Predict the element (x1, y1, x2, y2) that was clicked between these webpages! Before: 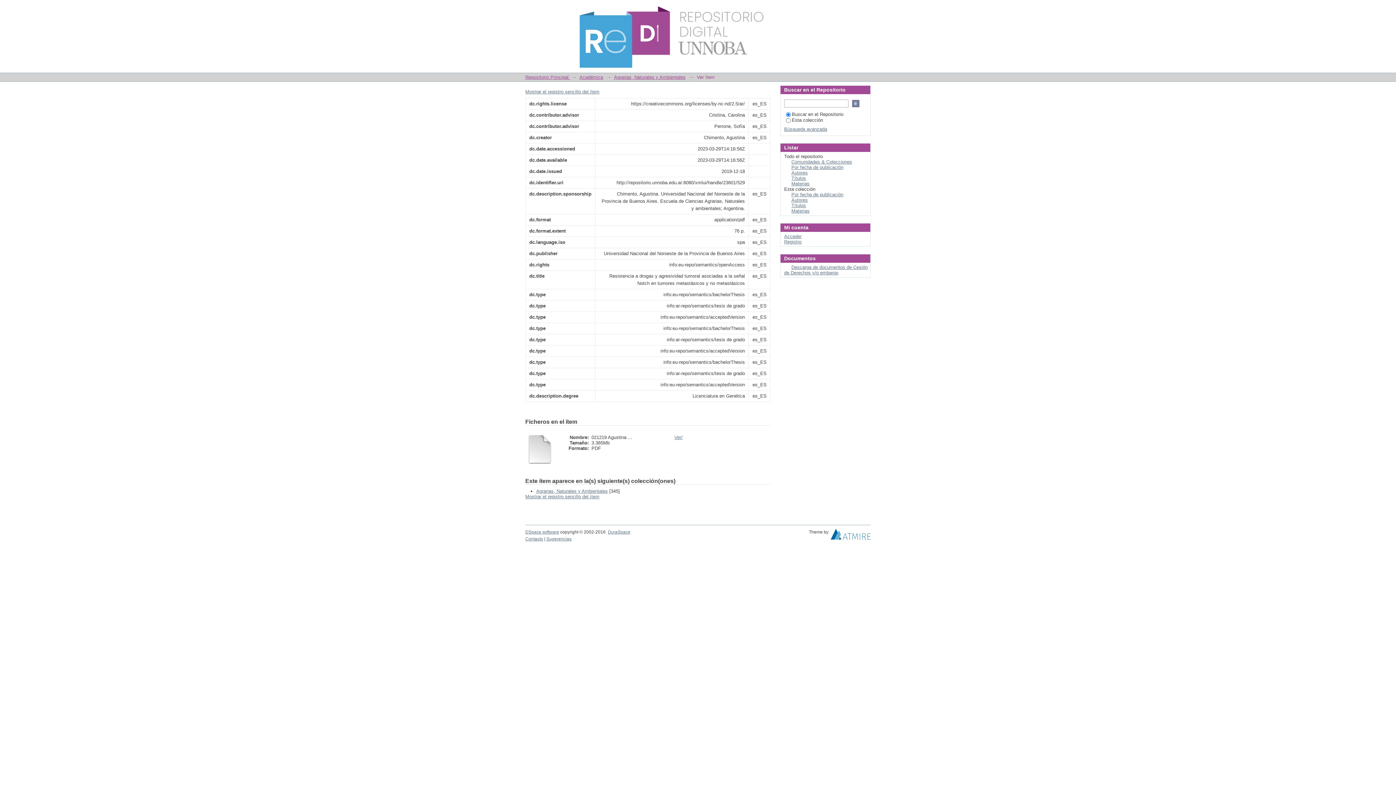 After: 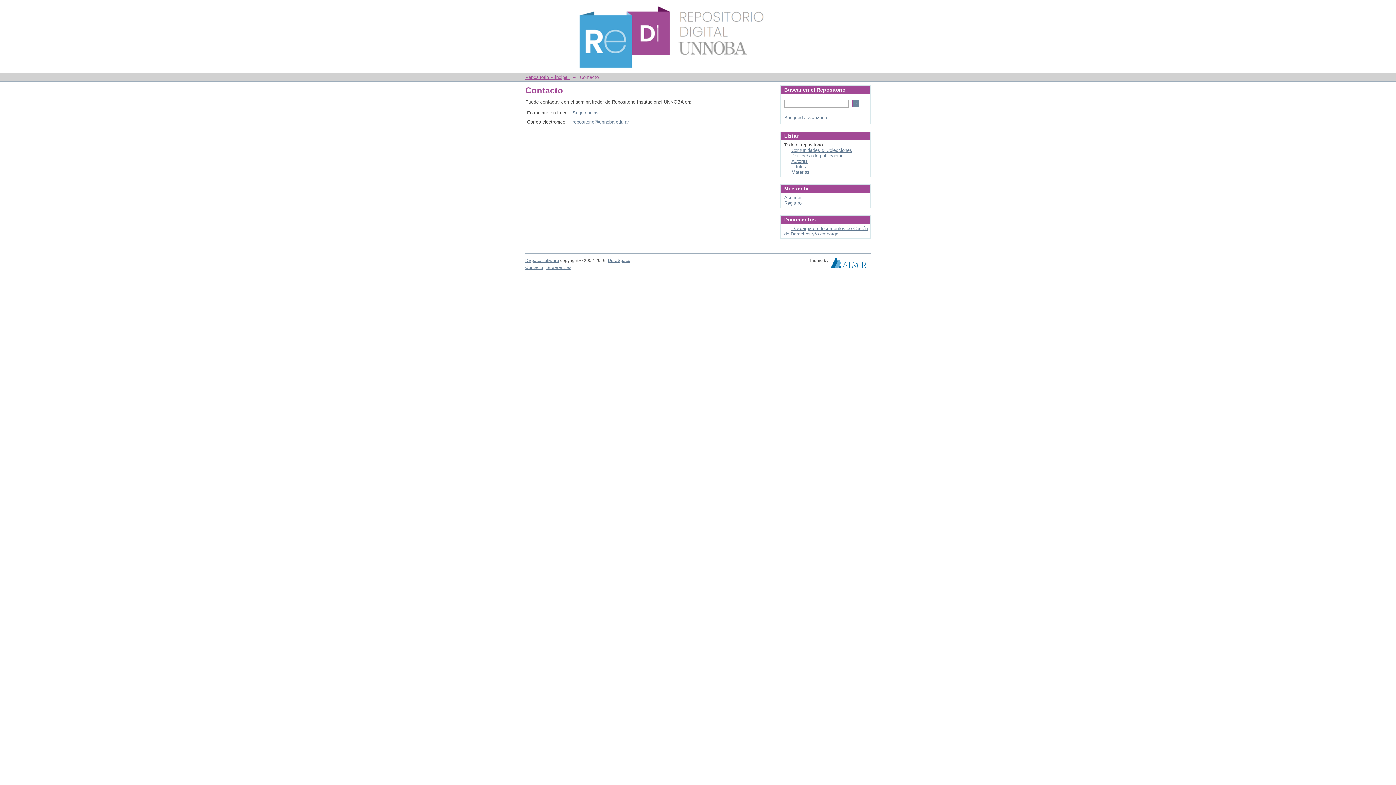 Action: label: Contacto bbox: (525, 536, 543, 541)